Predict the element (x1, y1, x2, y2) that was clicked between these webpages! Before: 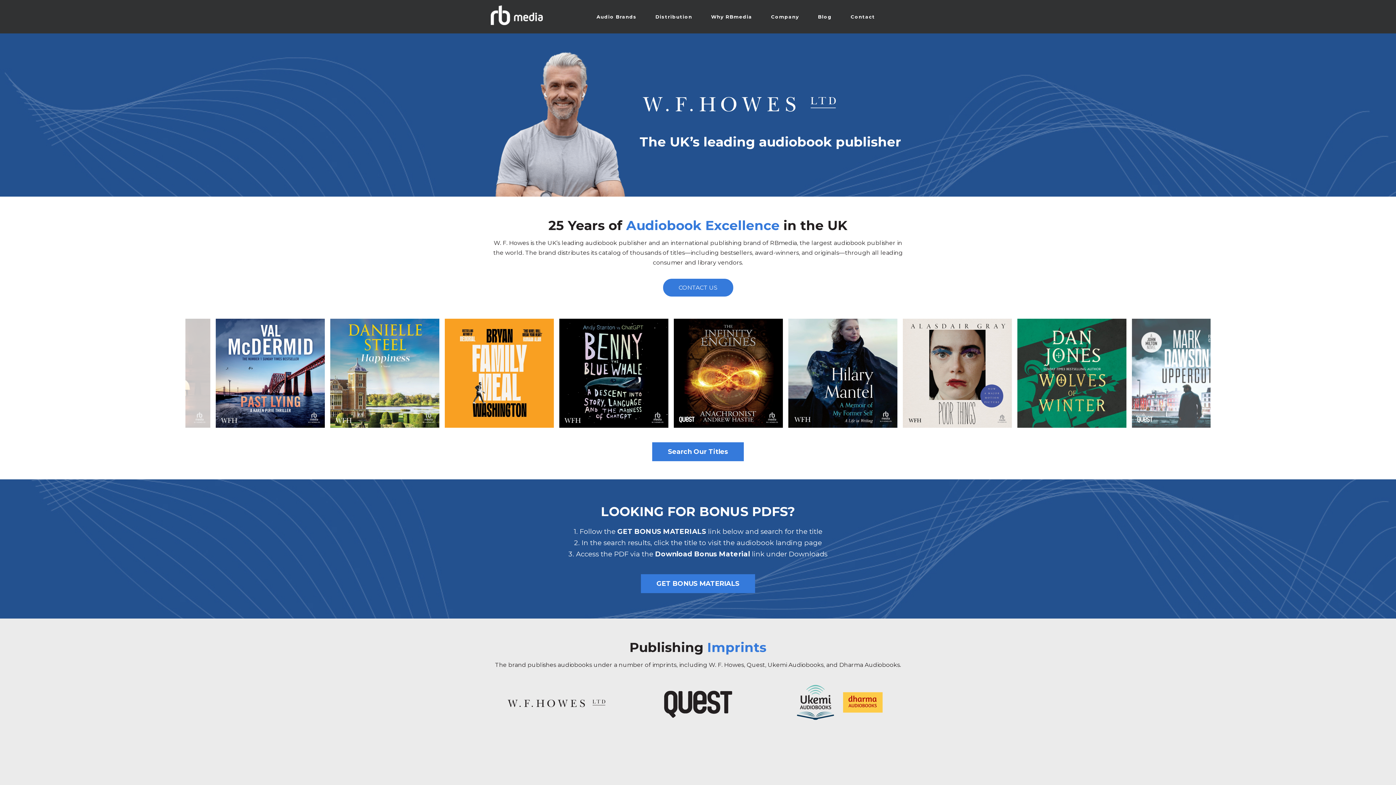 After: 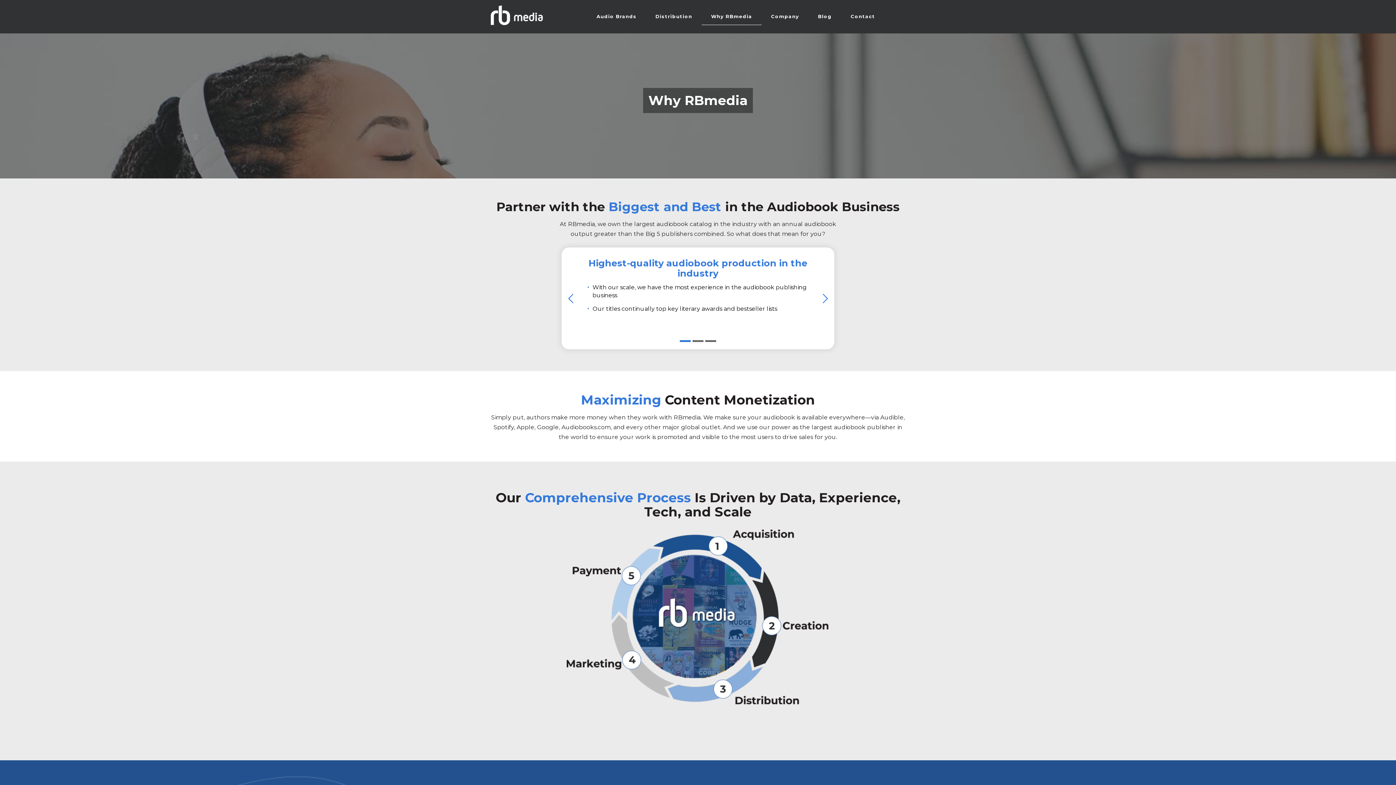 Action: label: Why RBmedia bbox: (701, 8, 761, 24)